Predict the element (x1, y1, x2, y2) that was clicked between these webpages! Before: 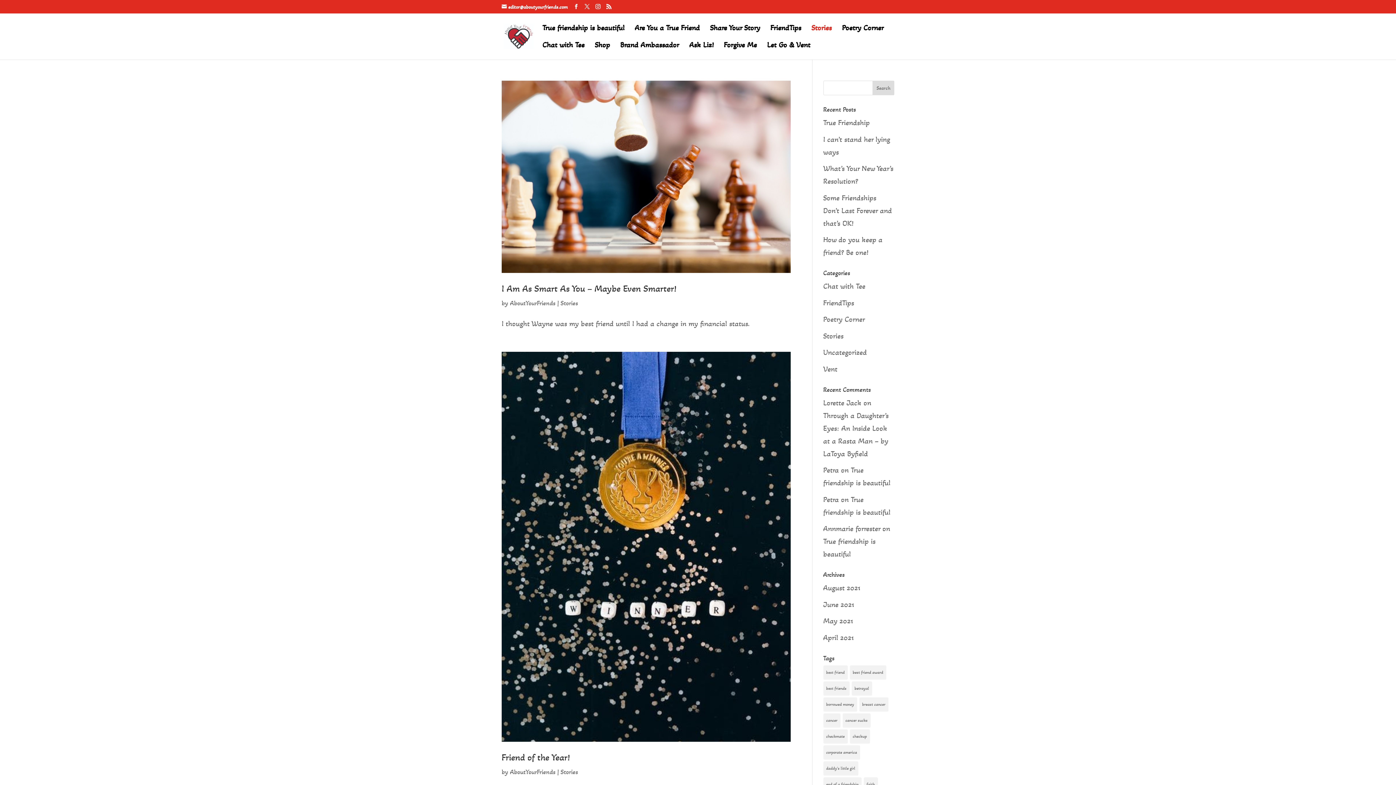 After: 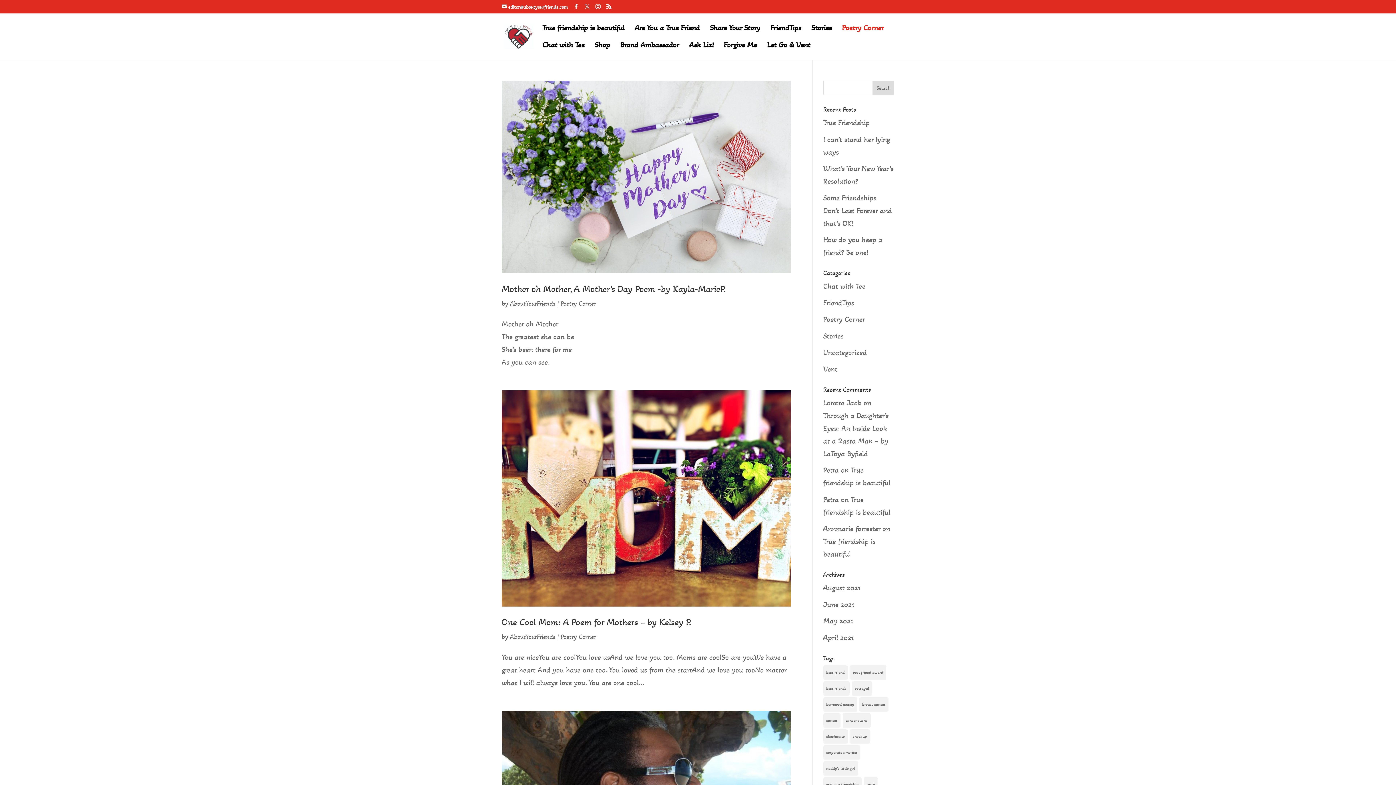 Action: label: Poetry Corner bbox: (823, 314, 865, 324)